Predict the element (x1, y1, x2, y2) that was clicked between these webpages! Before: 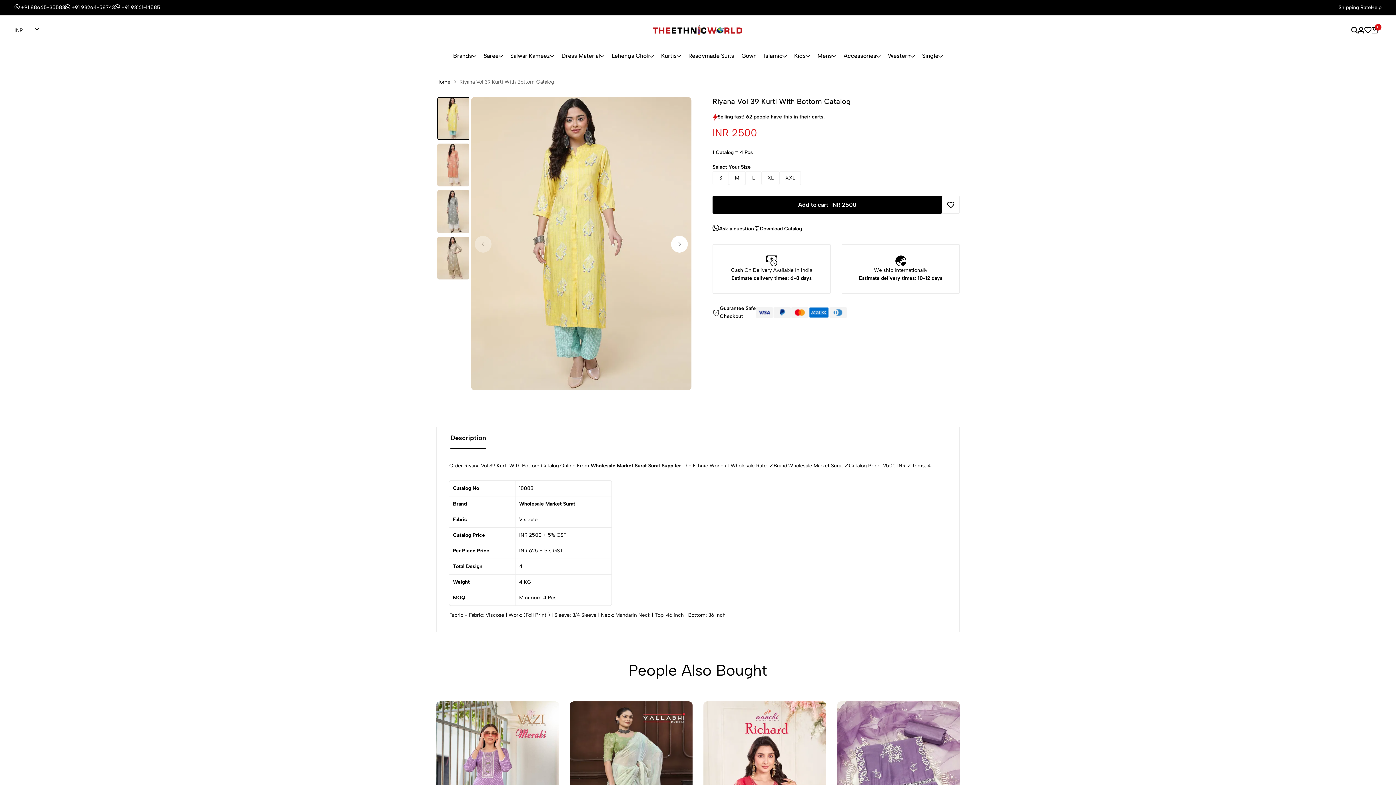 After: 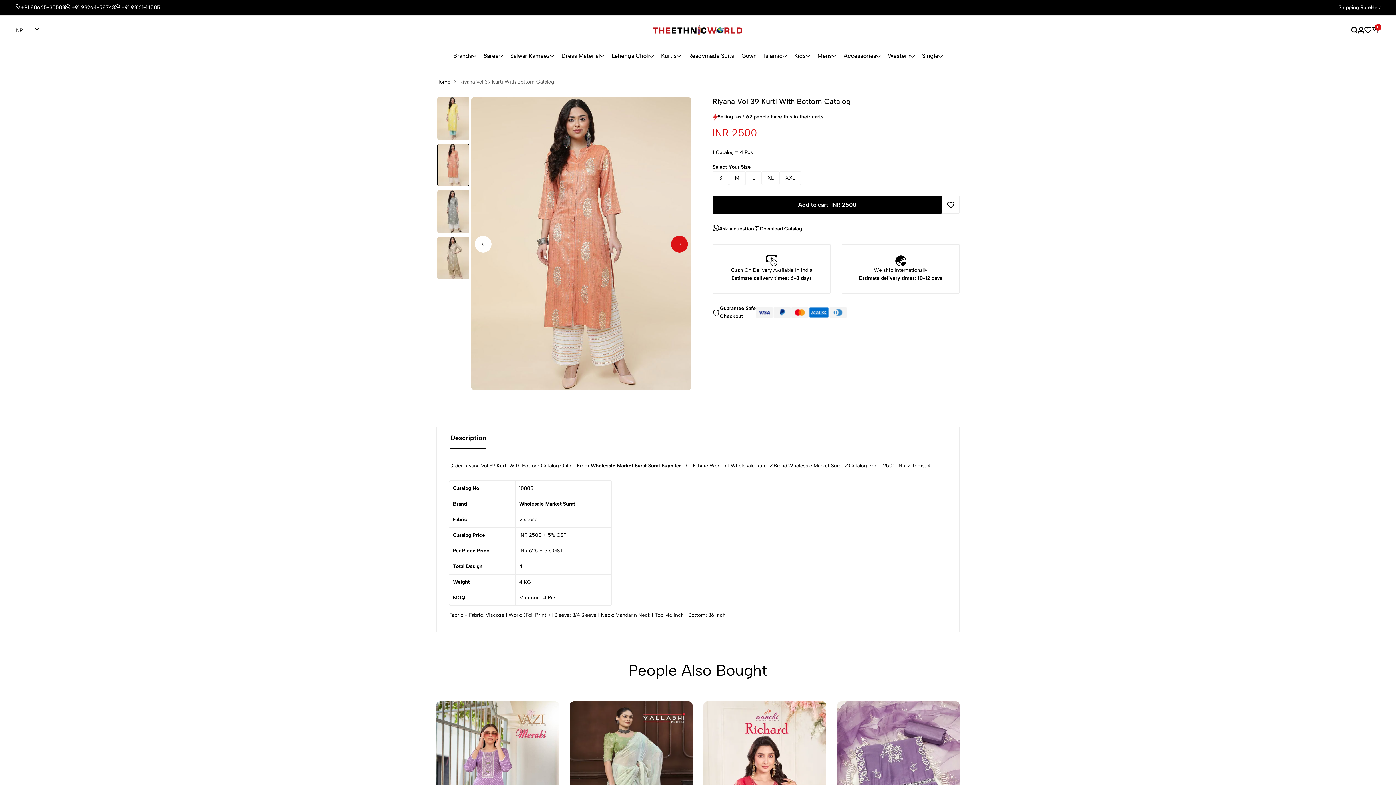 Action: bbox: (671, 235, 688, 252) label: Next slide